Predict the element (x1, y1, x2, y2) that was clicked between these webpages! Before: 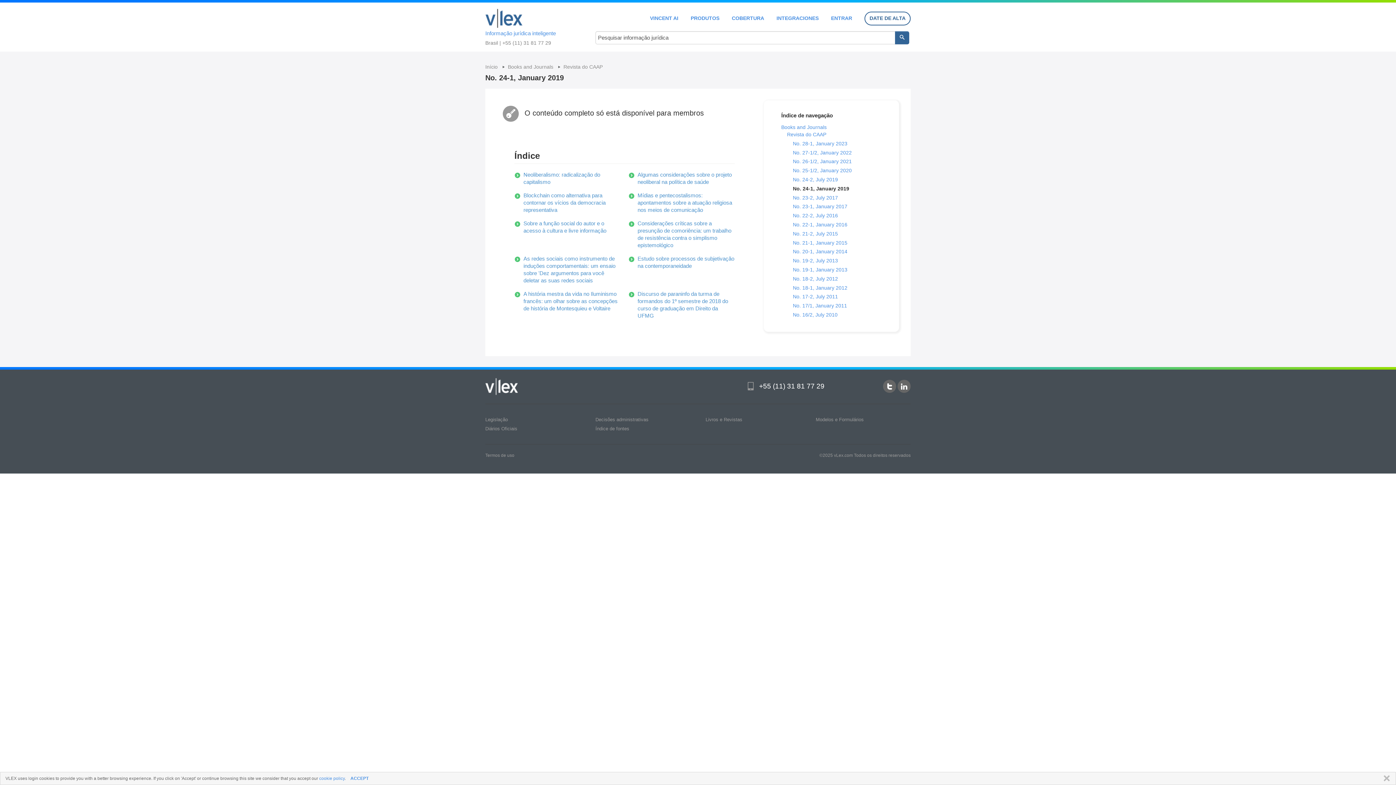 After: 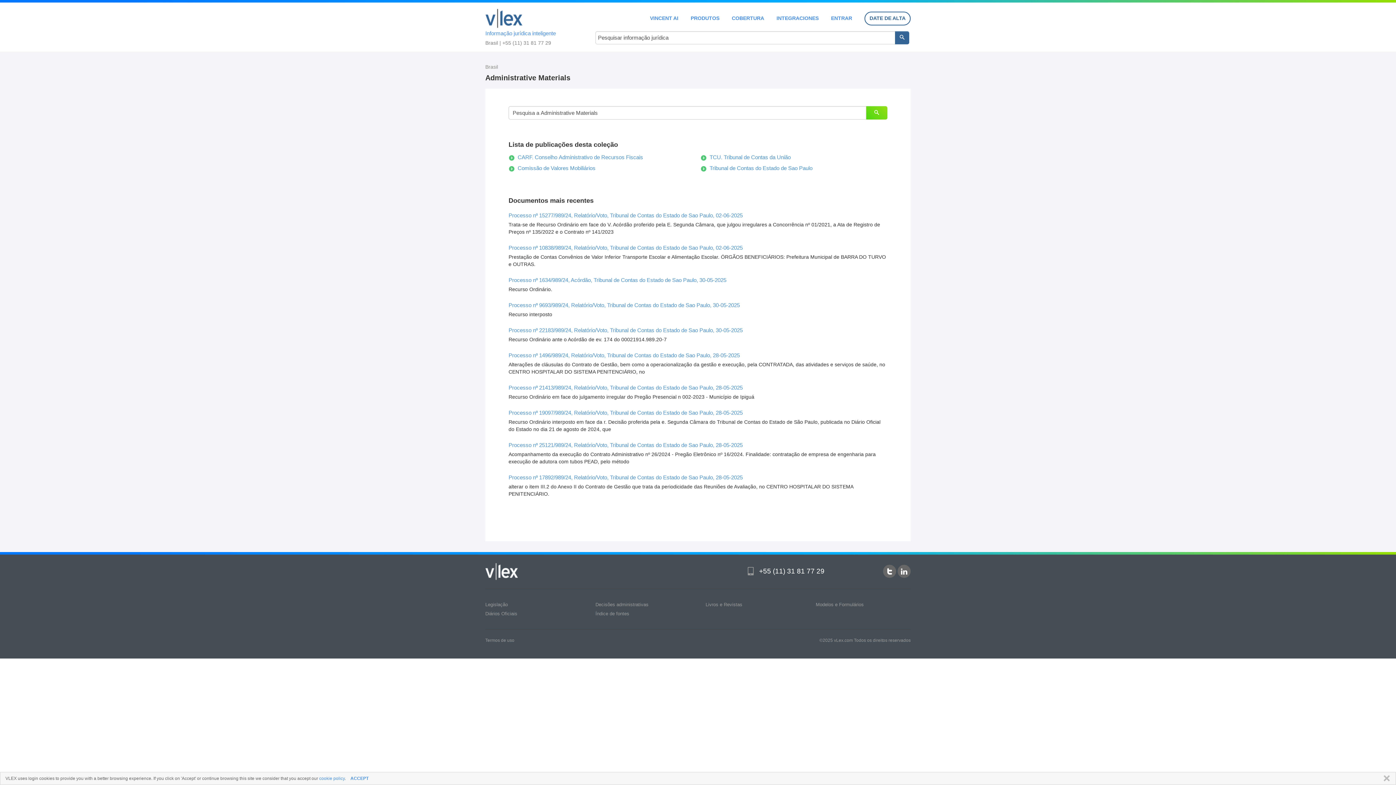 Action: label: Decisões administrativas bbox: (595, 417, 648, 422)